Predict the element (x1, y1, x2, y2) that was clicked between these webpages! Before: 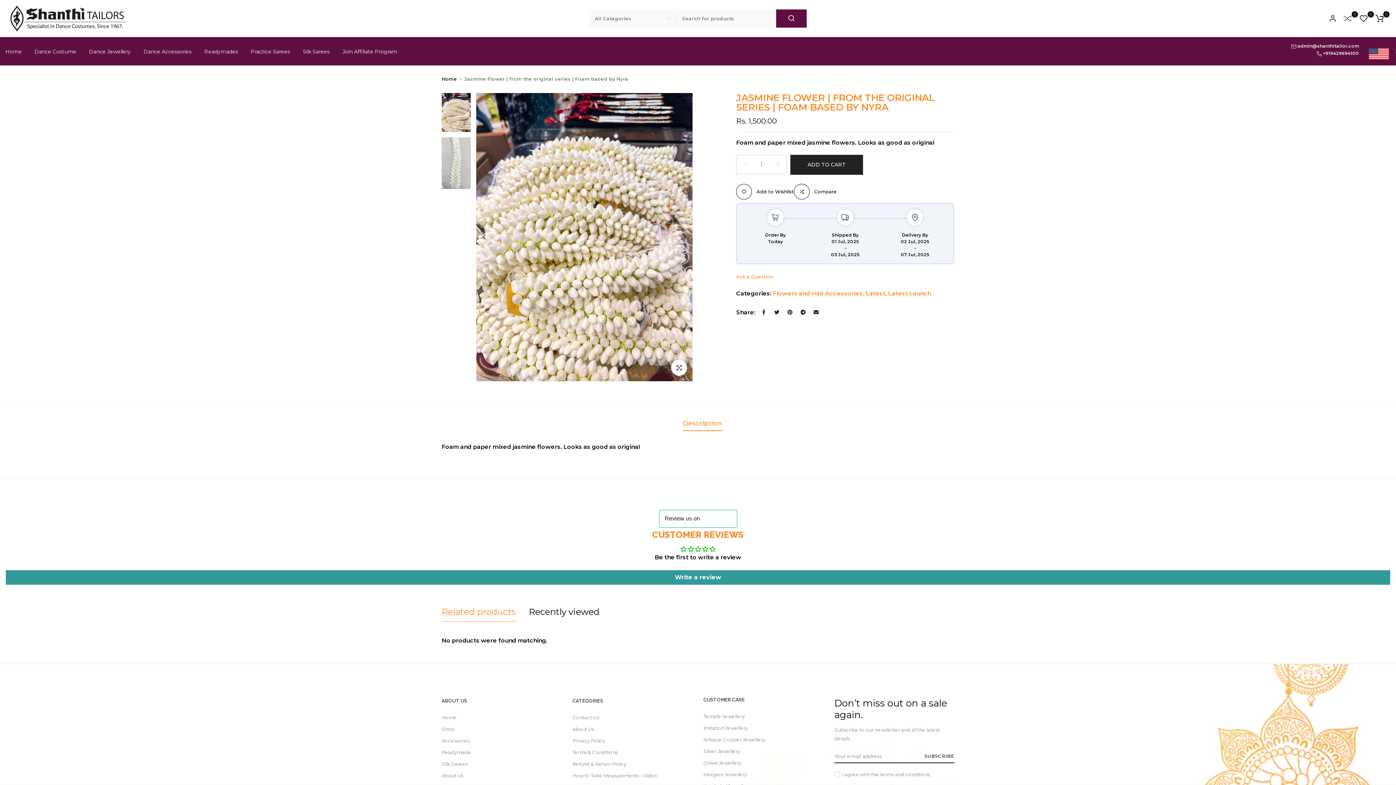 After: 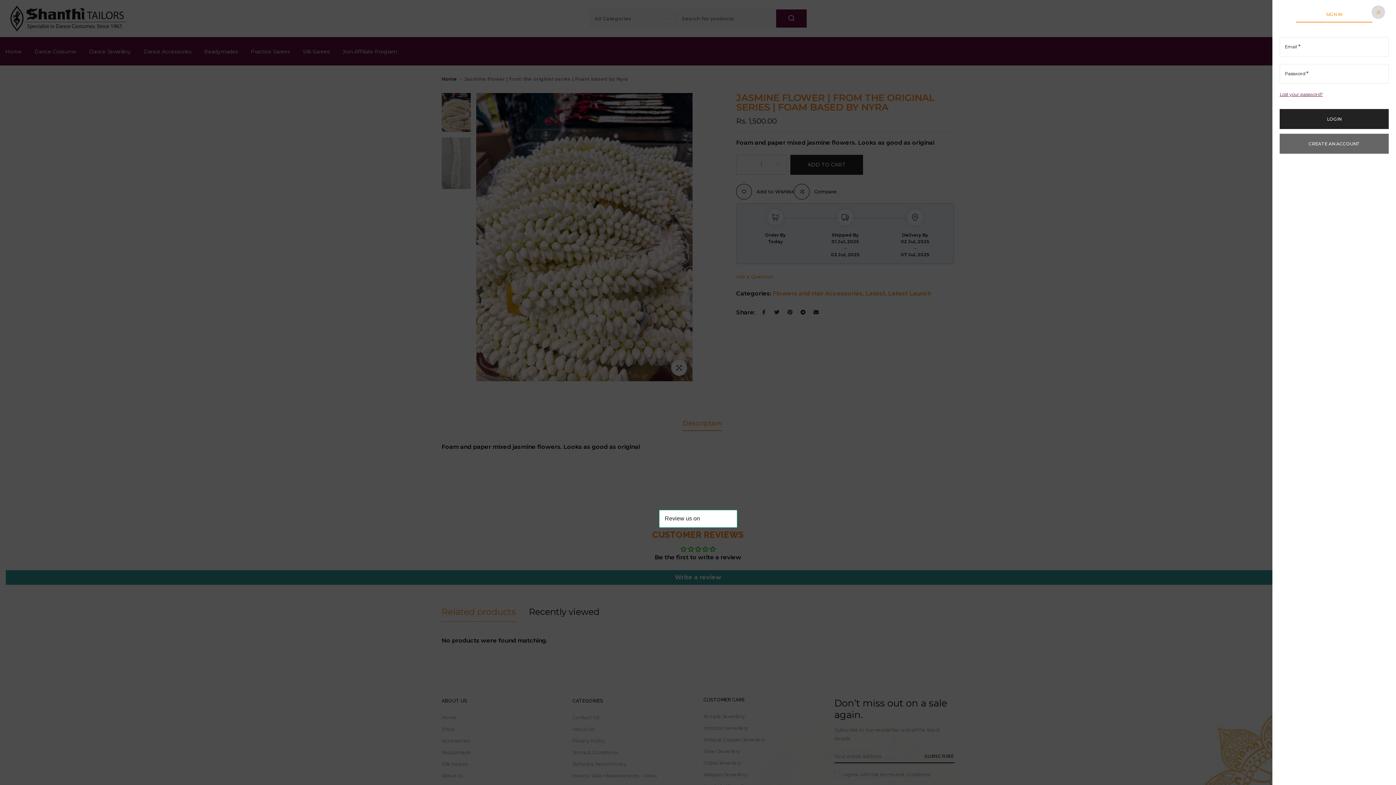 Action: bbox: (1329, 14, 1337, 22)